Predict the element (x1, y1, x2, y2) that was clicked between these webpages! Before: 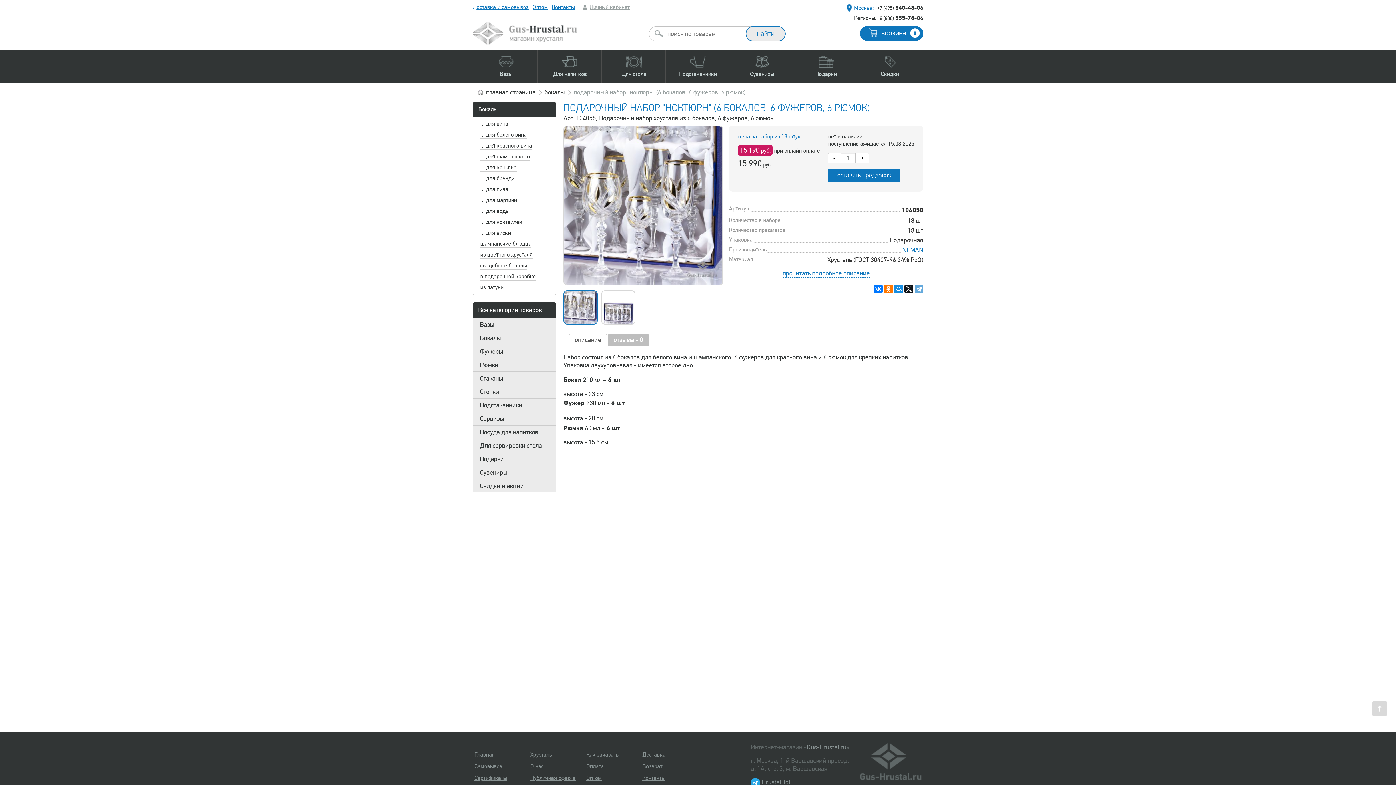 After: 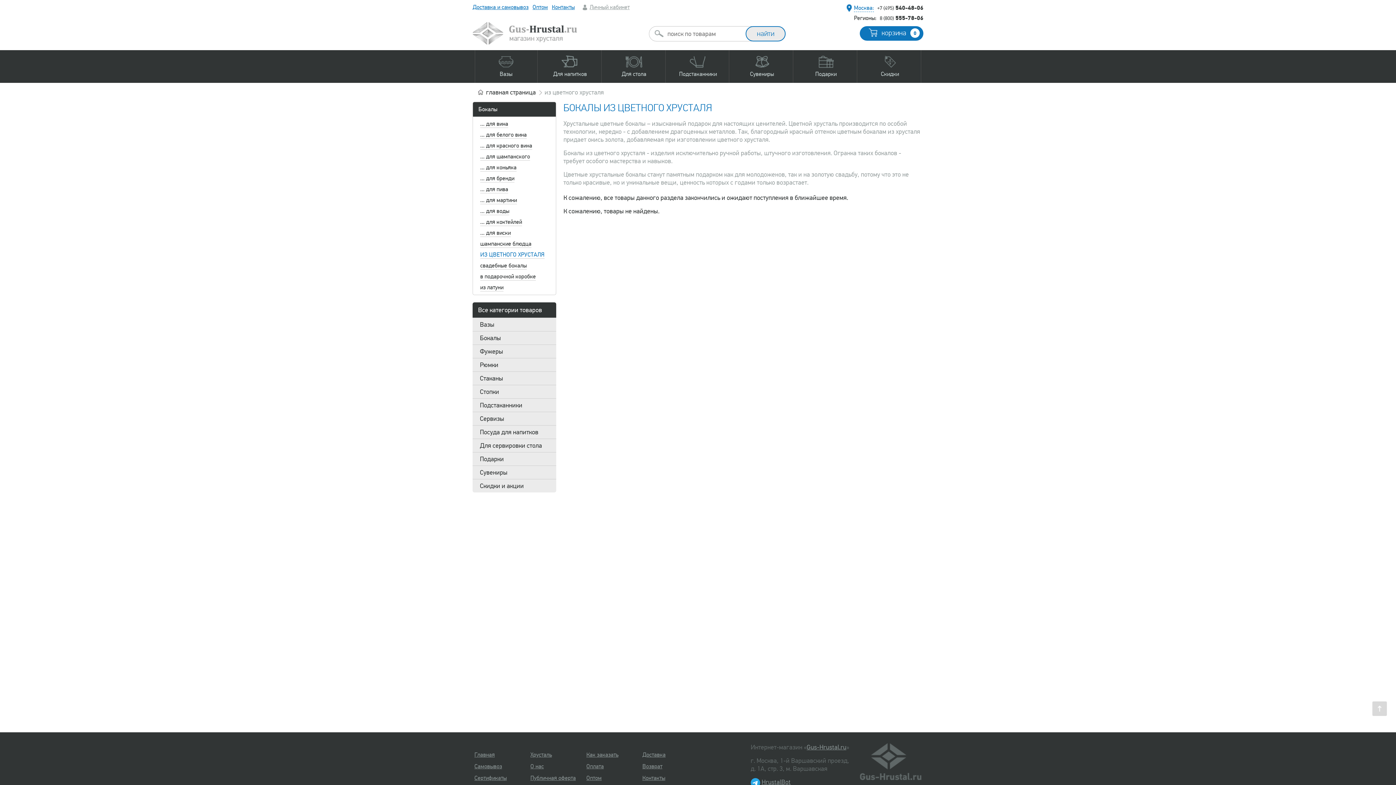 Action: bbox: (480, 251, 532, 258) label: из цветного хрусталя